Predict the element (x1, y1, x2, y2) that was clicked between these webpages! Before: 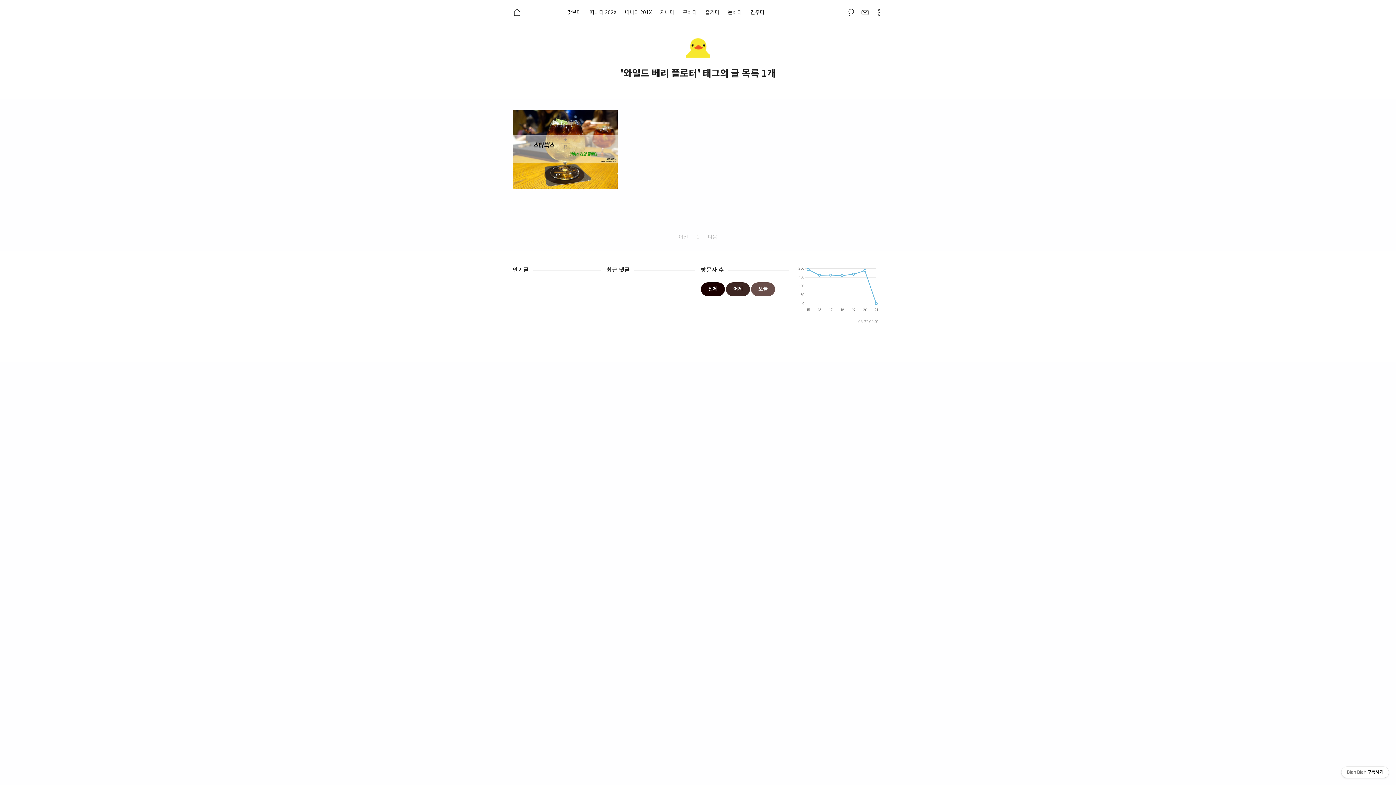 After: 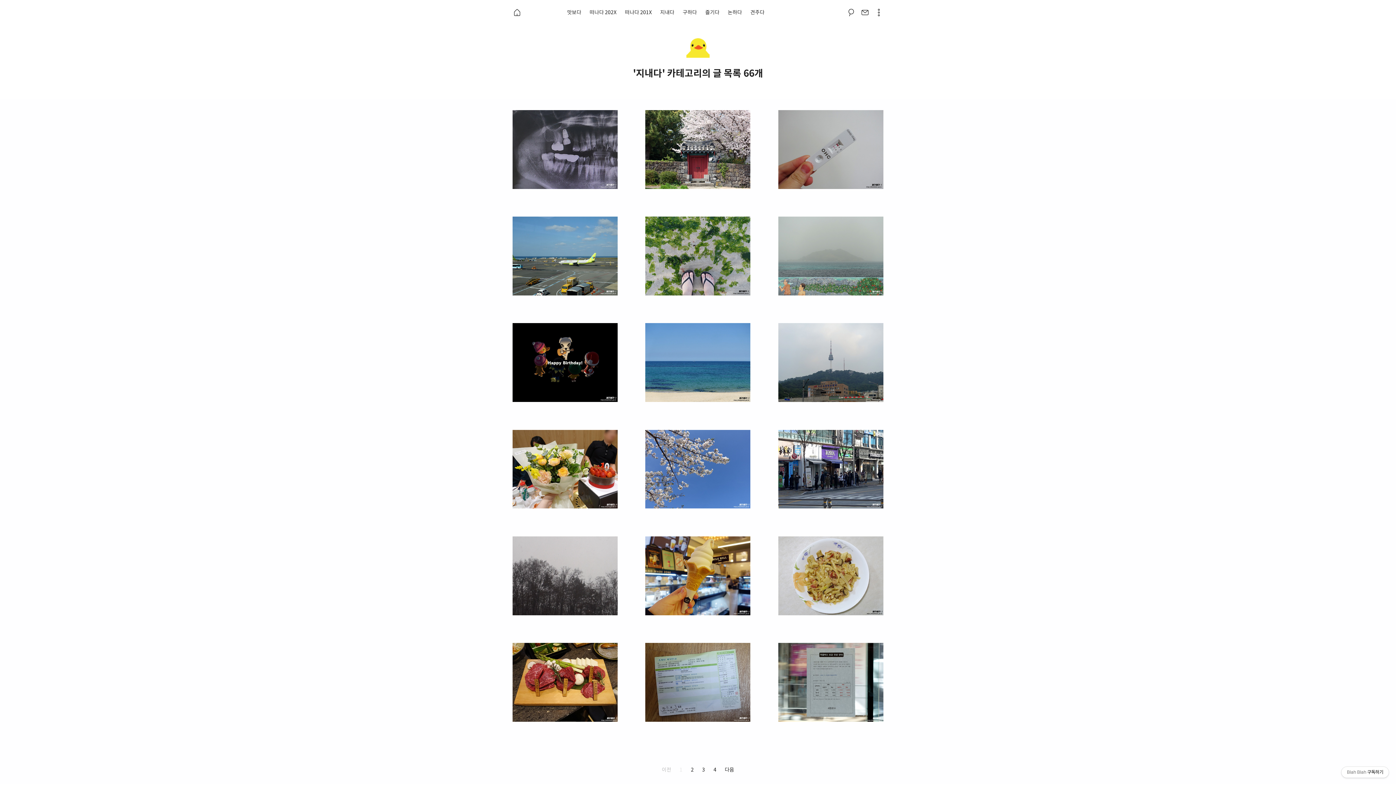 Action: bbox: (660, 0, 674, 25) label: 지내다